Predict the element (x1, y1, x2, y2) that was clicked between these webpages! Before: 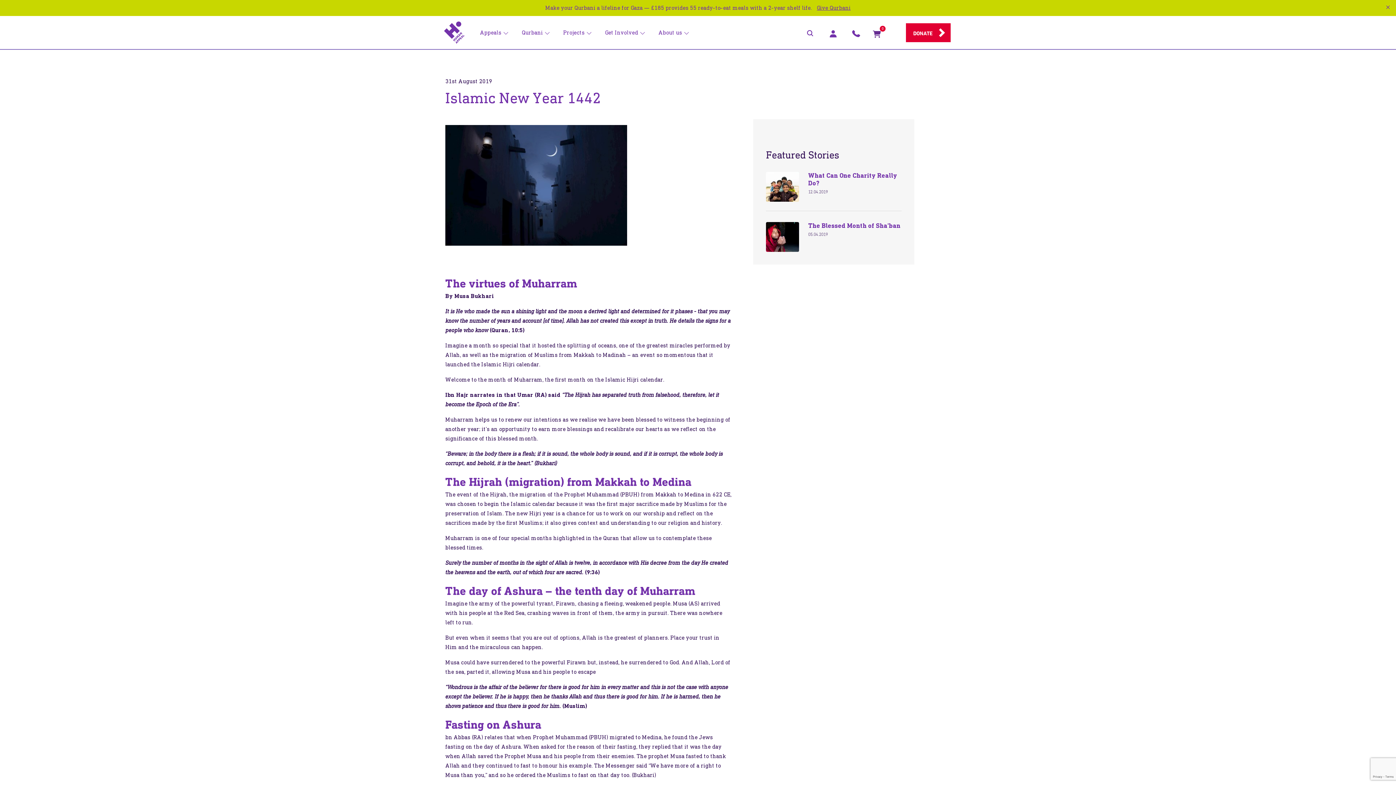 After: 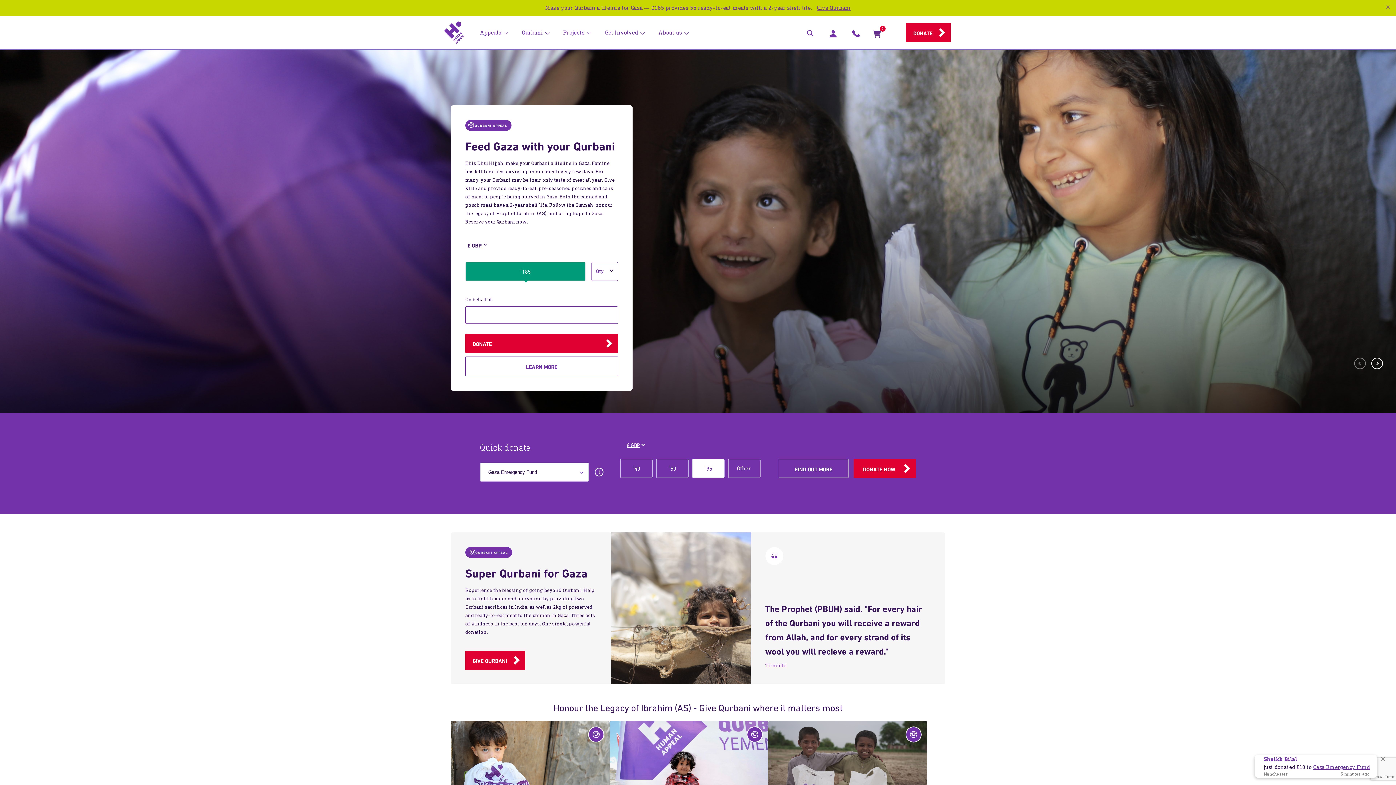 Action: bbox: (443, 20, 465, 44) label: Islamic New Year 1442